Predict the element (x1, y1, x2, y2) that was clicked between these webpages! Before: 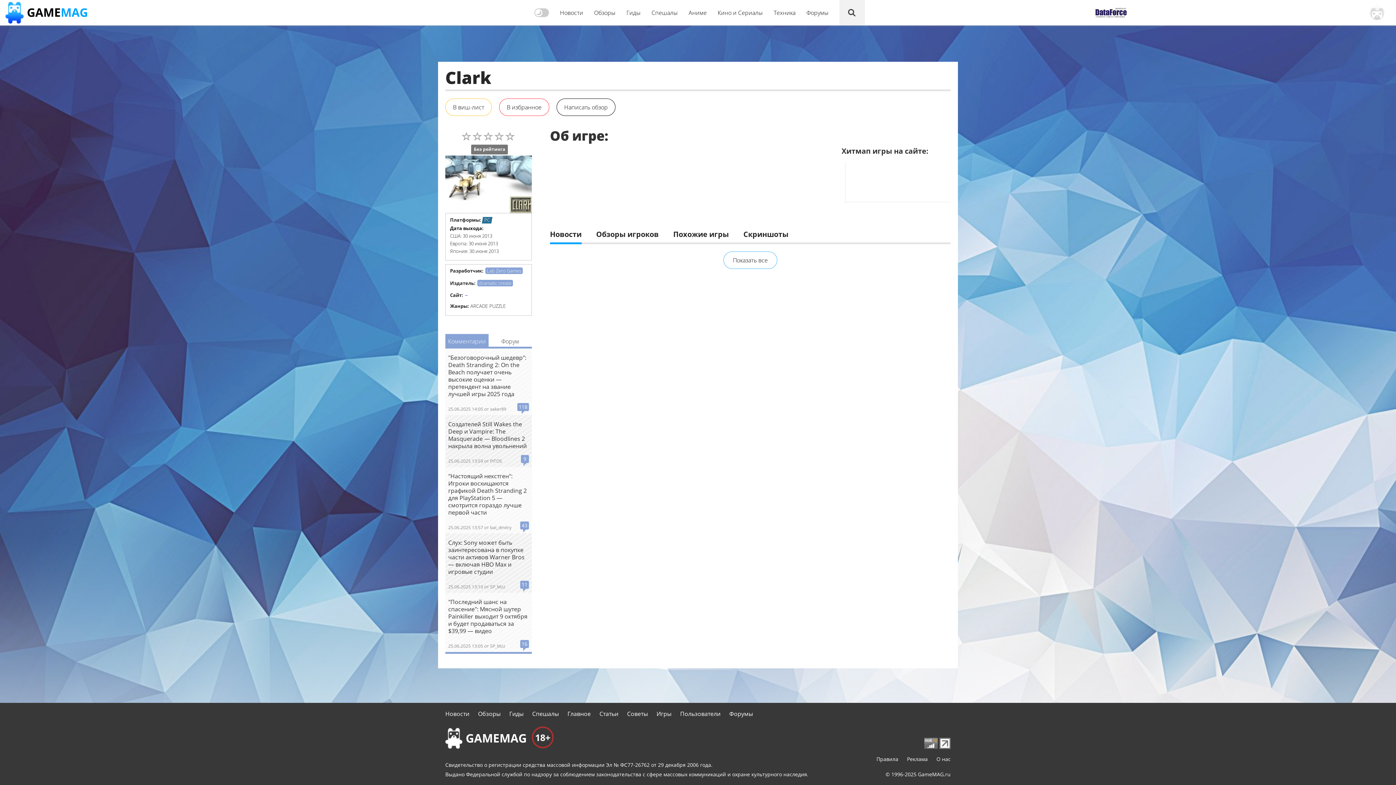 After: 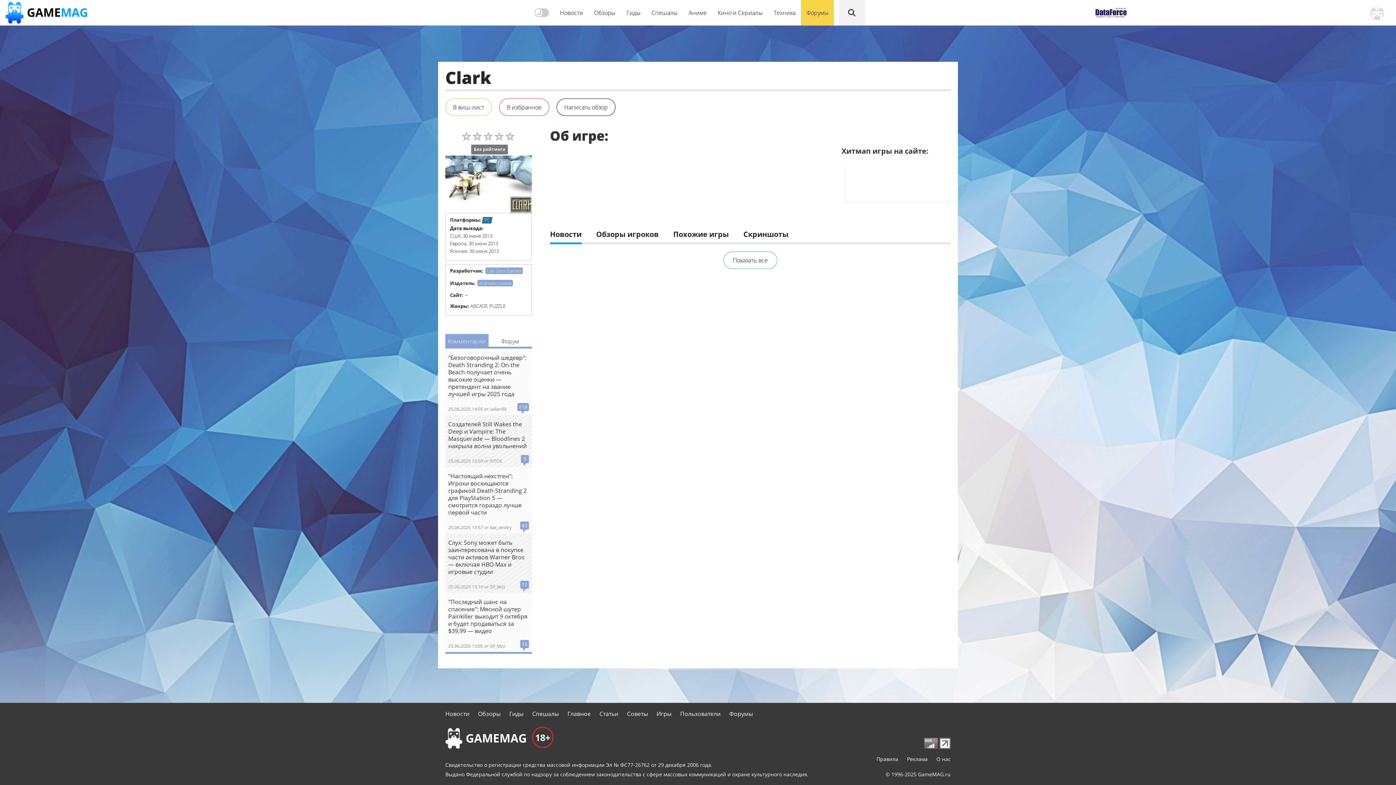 Action: bbox: (801, 0, 834, 25) label: Форумы